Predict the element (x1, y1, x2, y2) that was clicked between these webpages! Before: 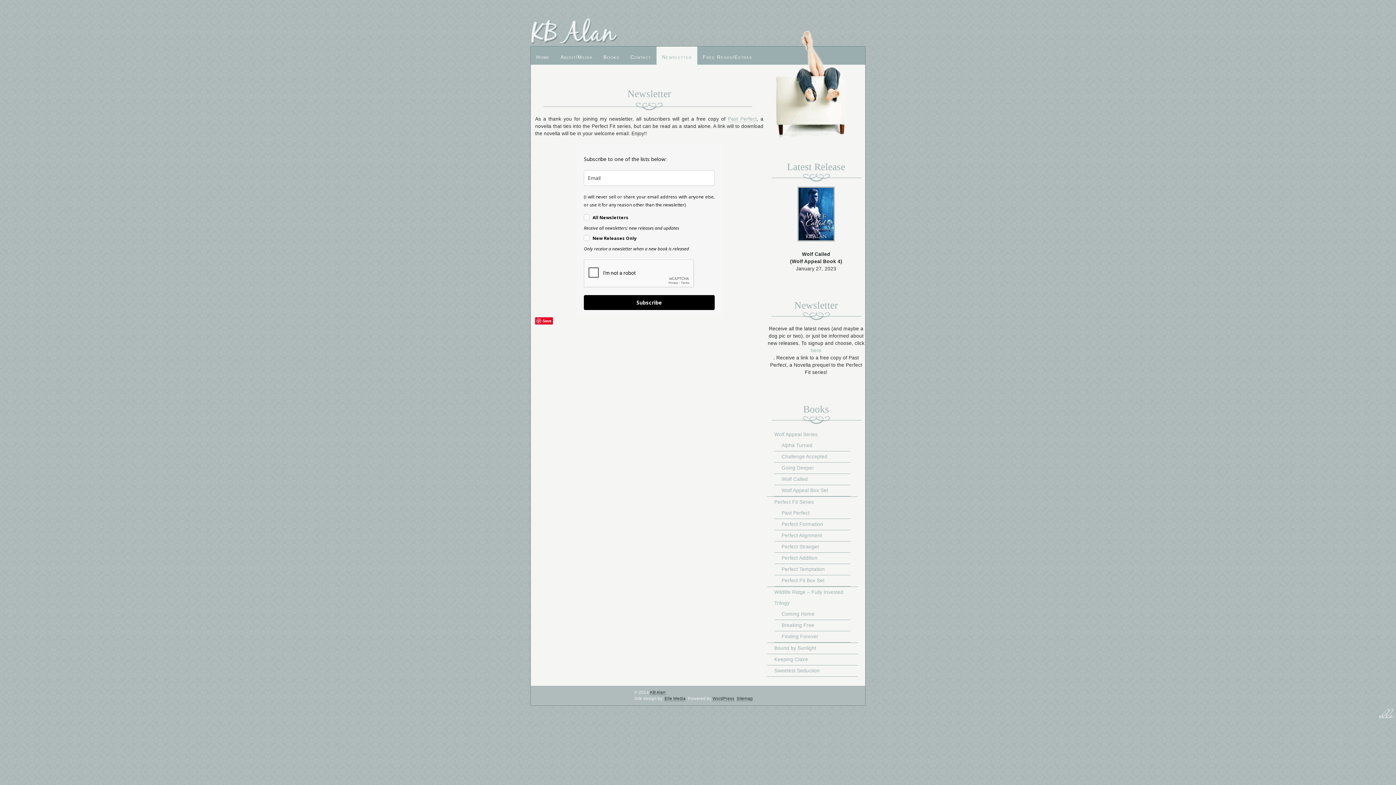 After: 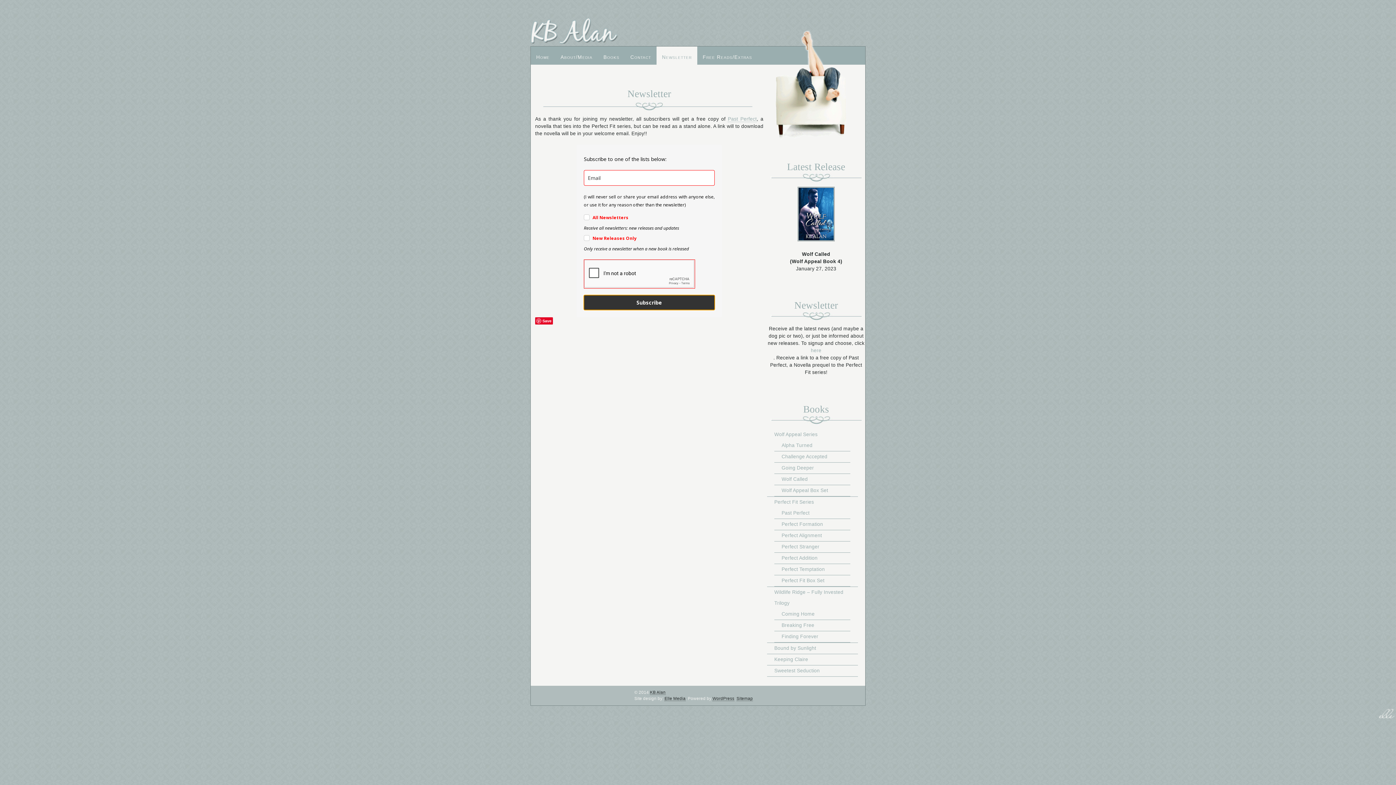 Action: bbox: (584, 295, 714, 310) label: Subscribe